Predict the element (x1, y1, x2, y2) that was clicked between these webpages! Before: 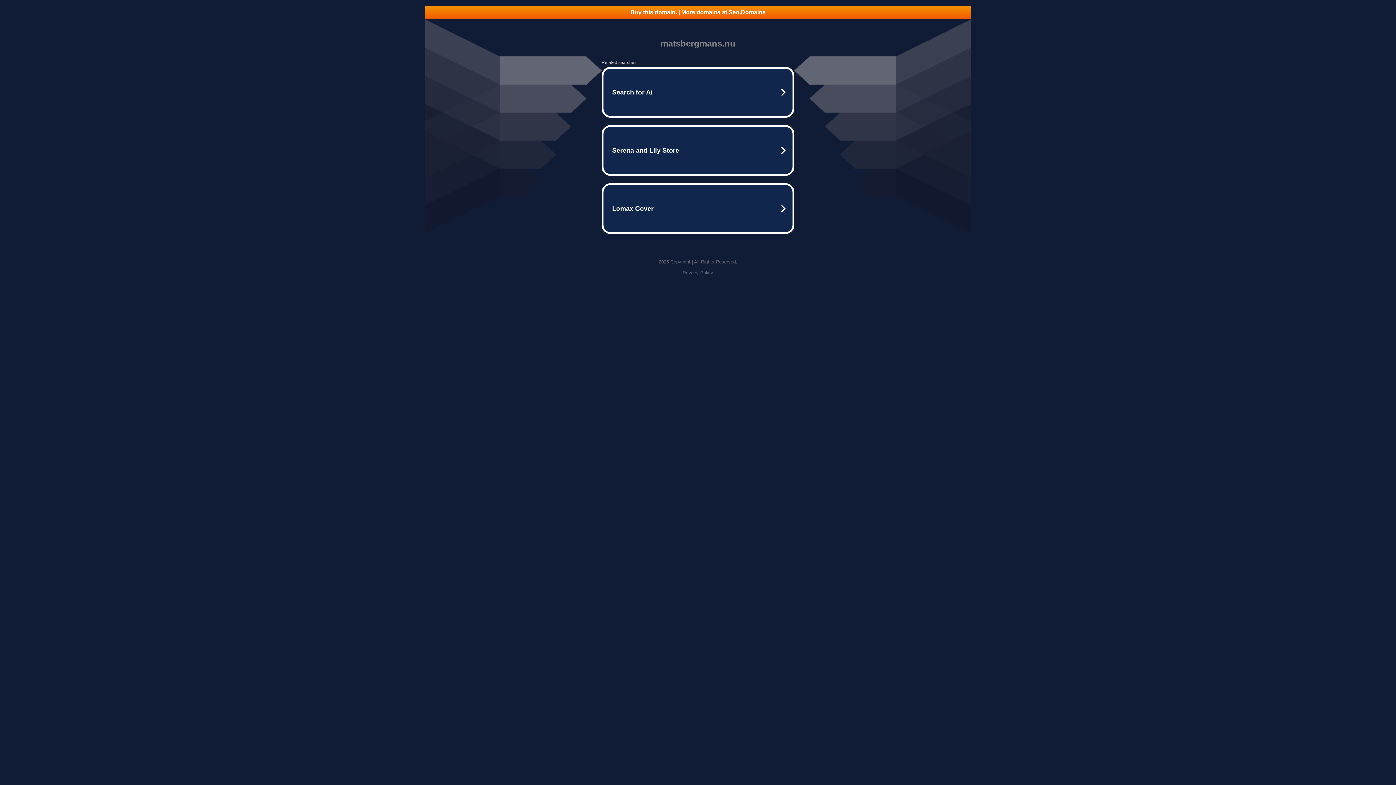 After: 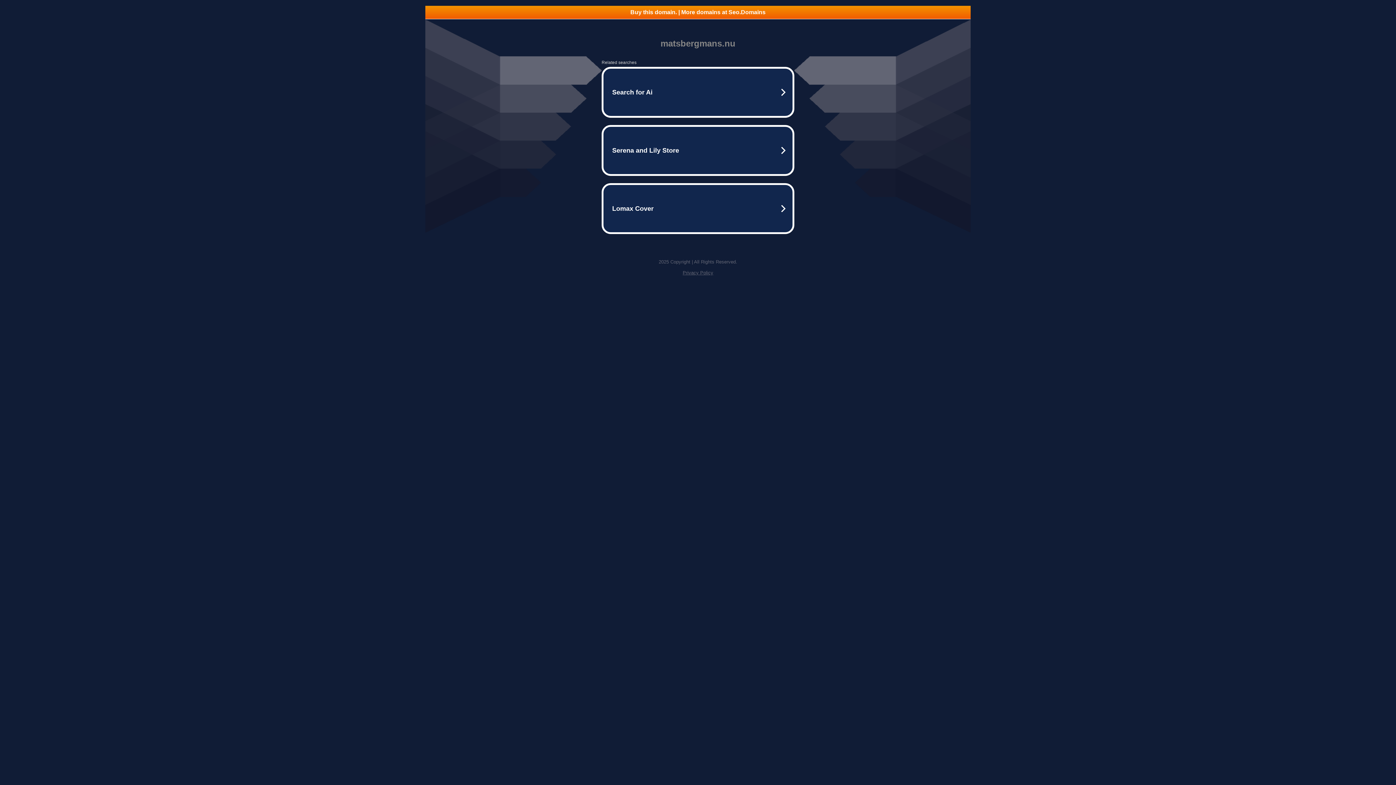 Action: bbox: (682, 270, 713, 275) label: Privacy Policy